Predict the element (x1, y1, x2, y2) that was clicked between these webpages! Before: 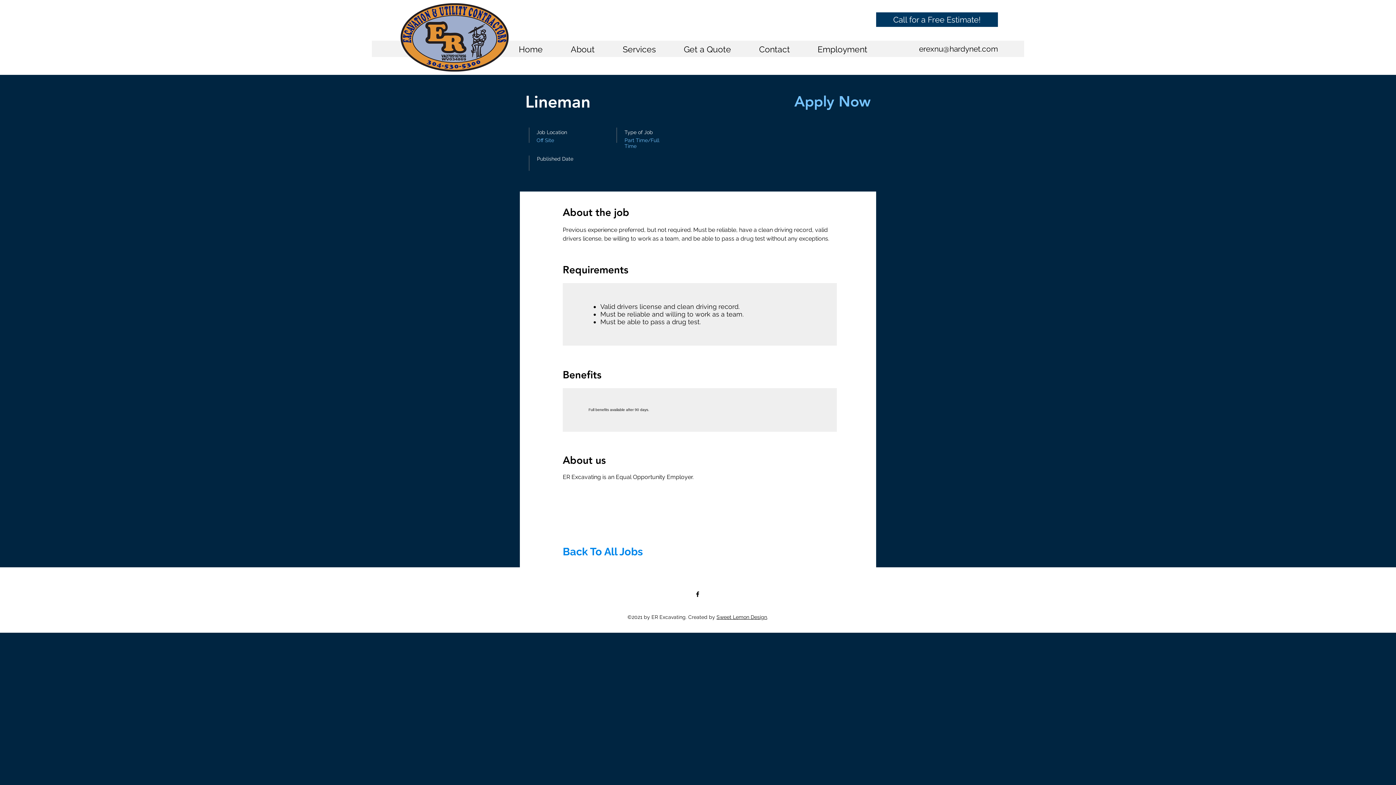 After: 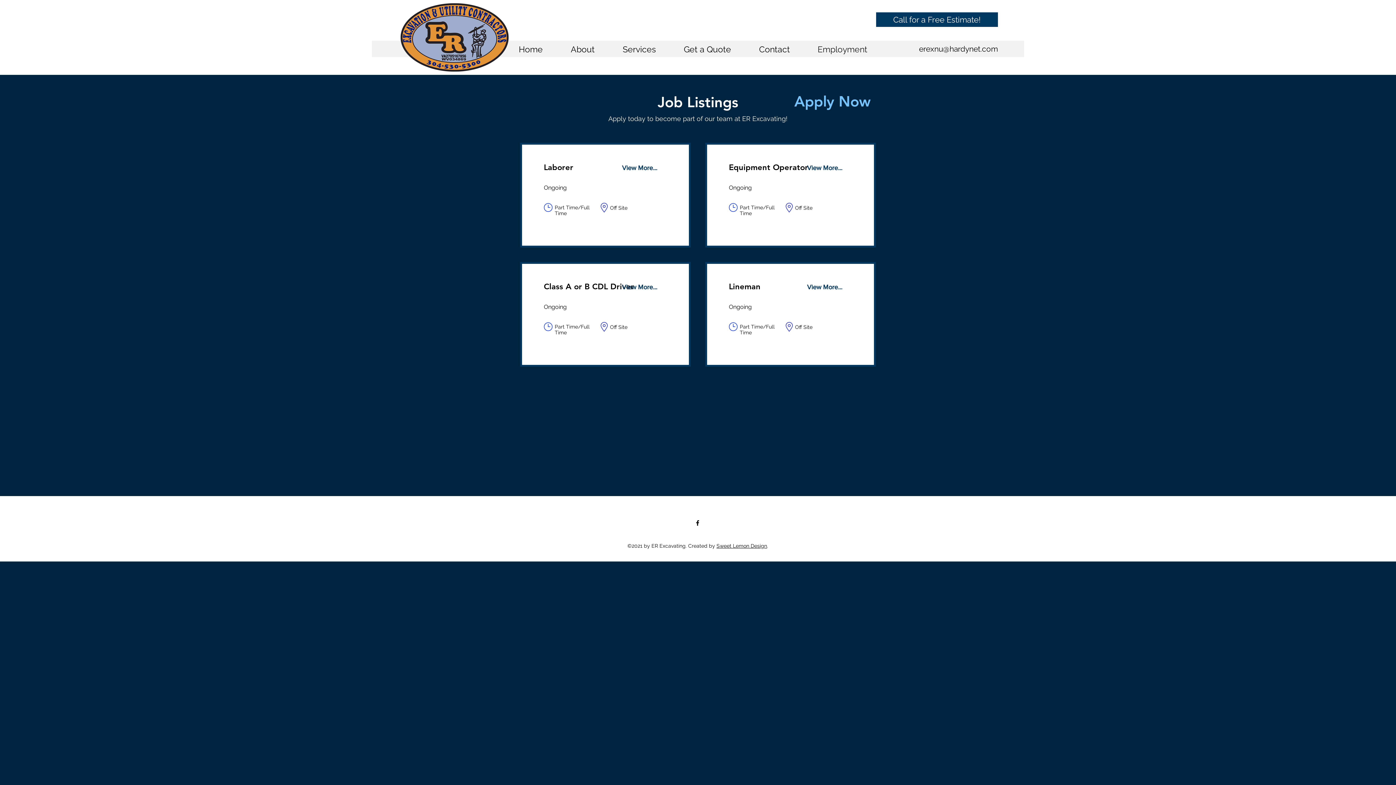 Action: label: Employment bbox: (814, 43, 891, 54)